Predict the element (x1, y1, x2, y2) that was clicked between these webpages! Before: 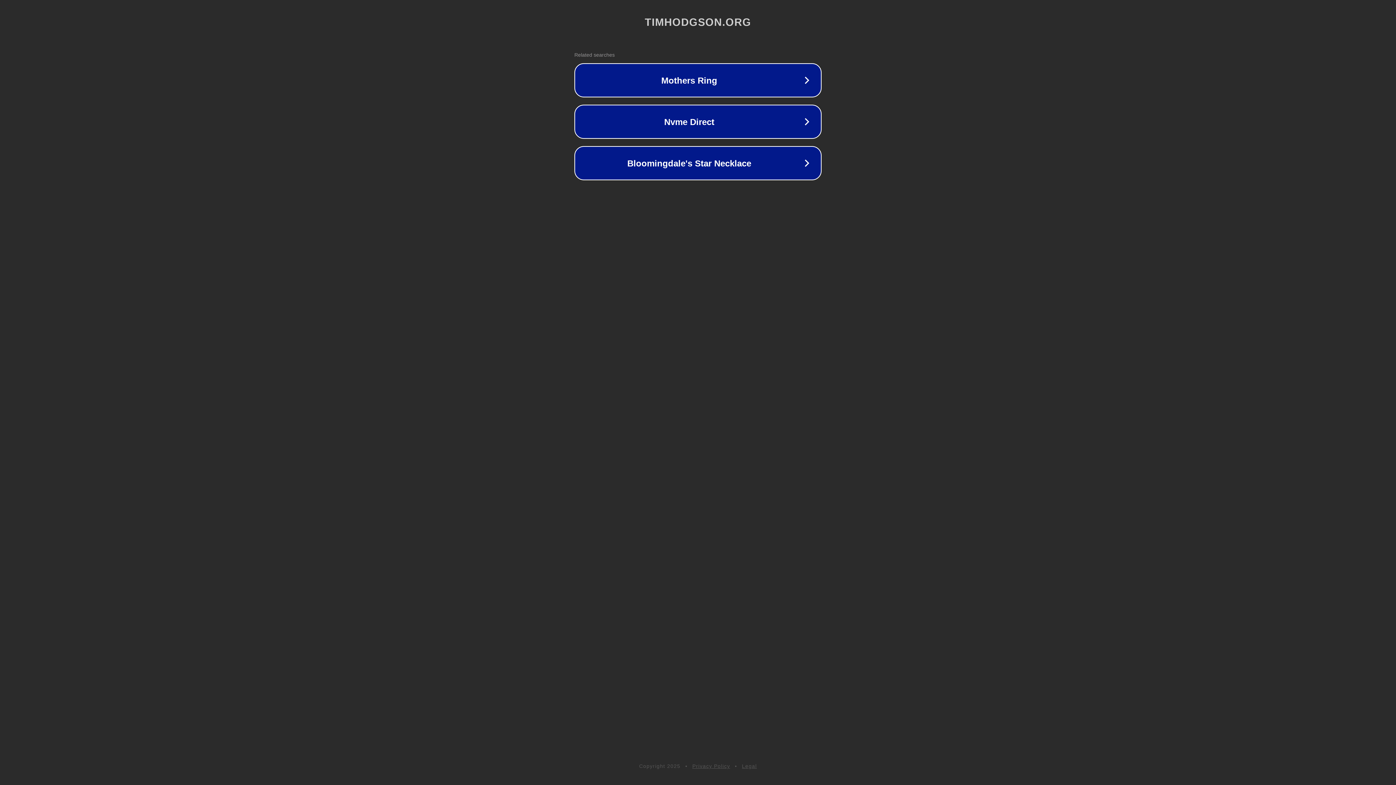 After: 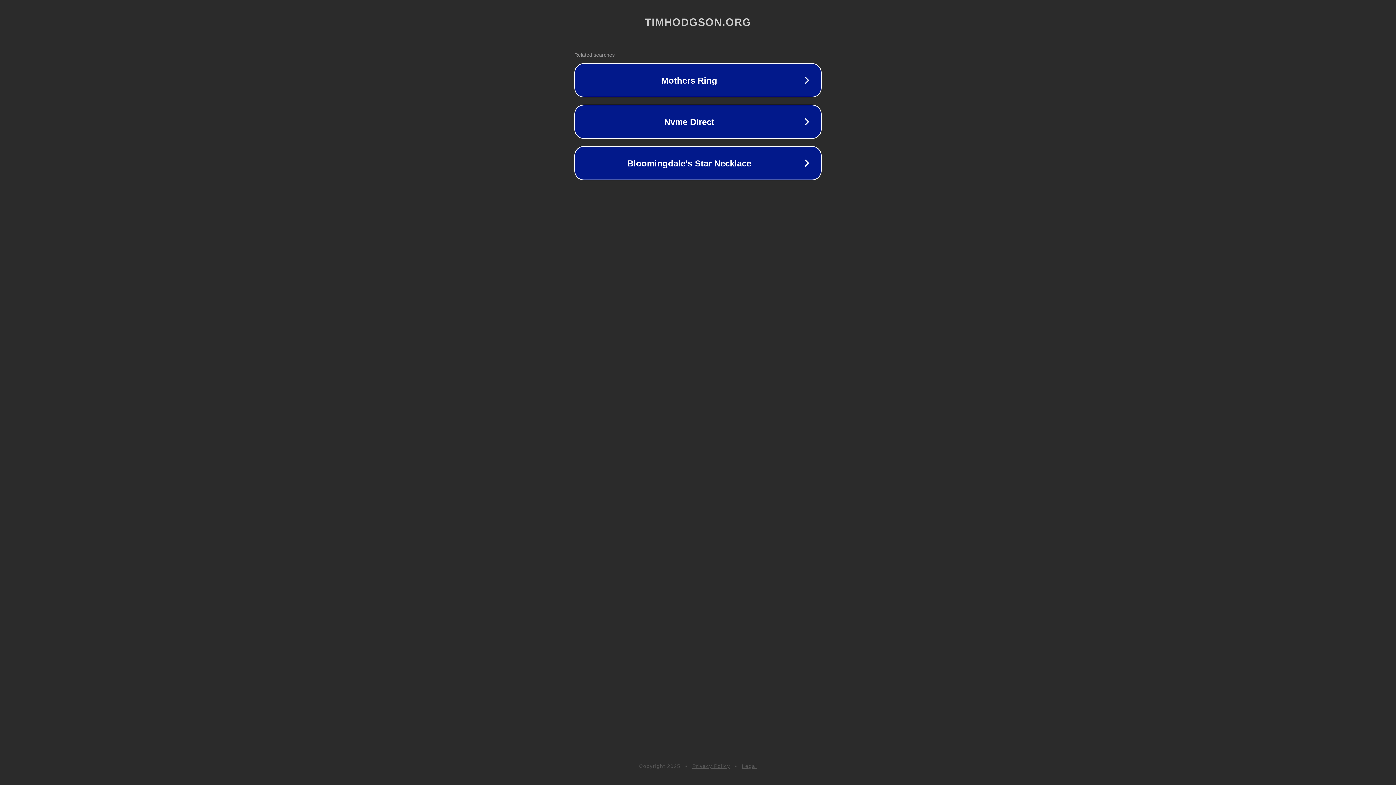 Action: label: Privacy Policy bbox: (692, 763, 730, 769)